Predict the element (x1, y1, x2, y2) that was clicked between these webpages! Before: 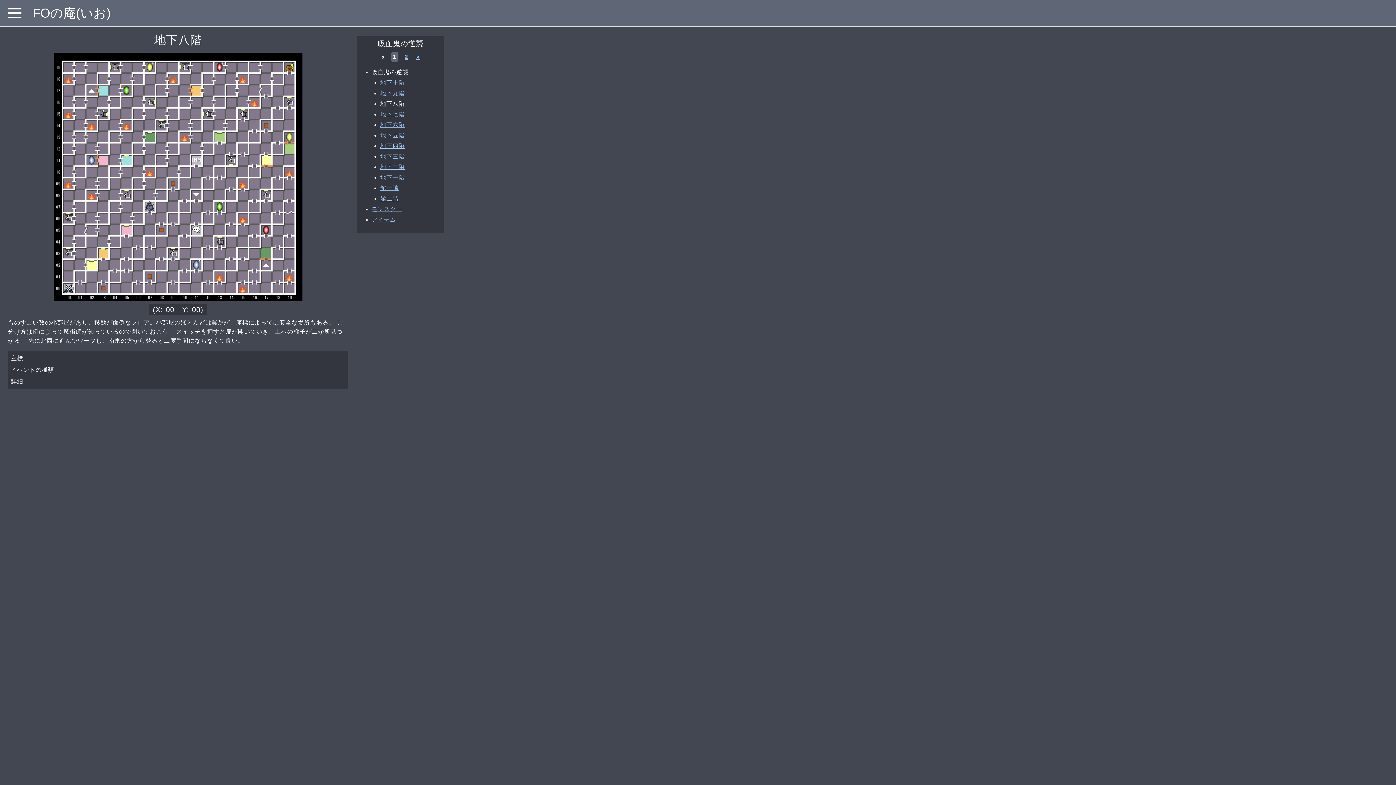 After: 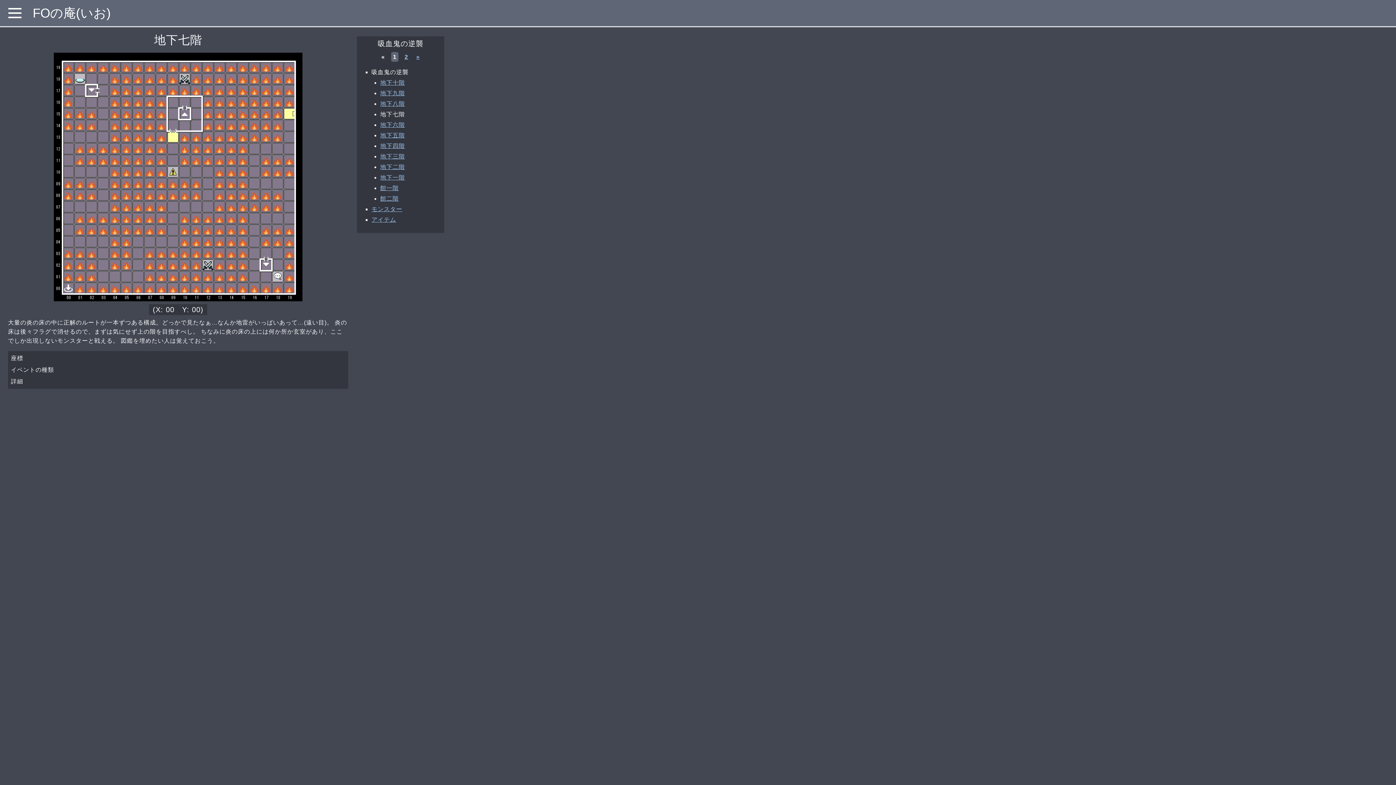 Action: bbox: (380, 111, 405, 117) label: 地下七階